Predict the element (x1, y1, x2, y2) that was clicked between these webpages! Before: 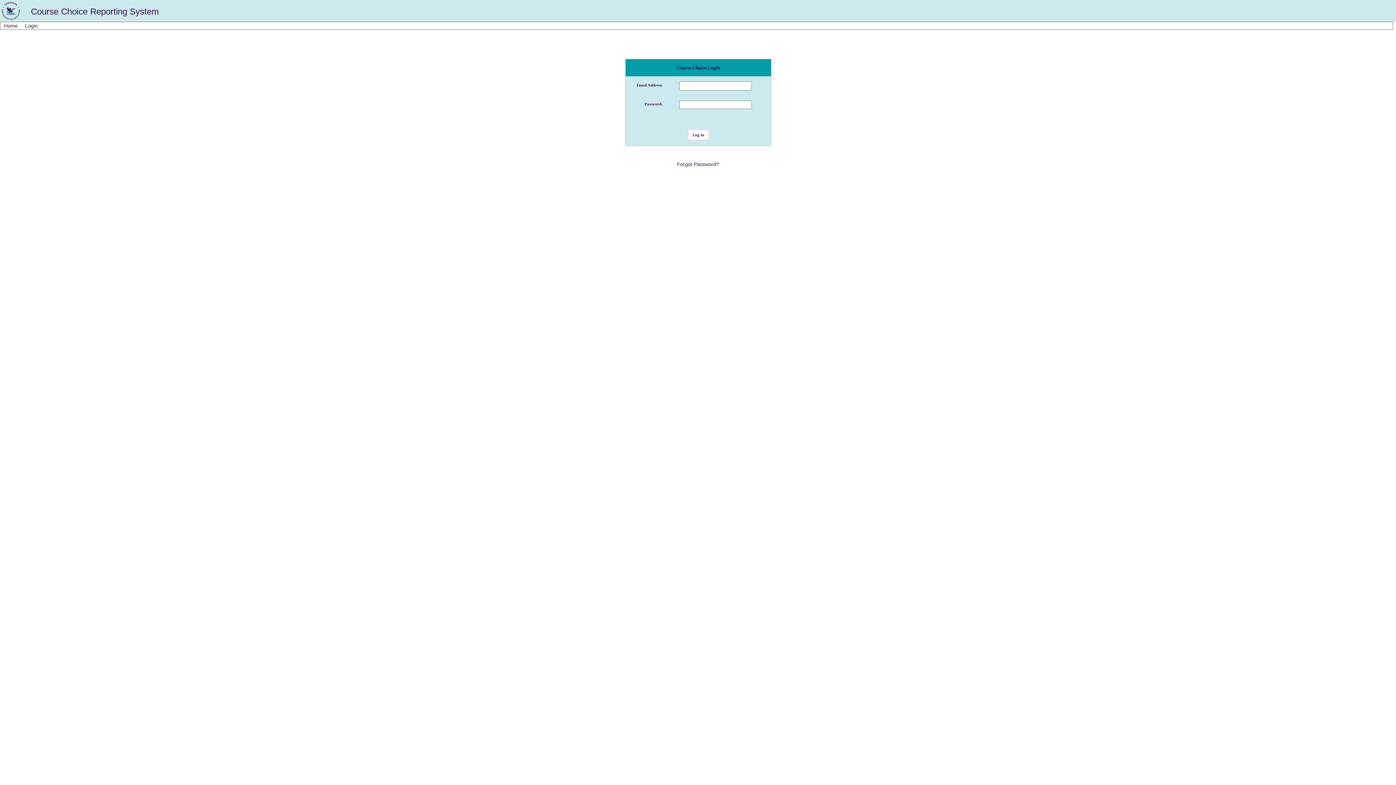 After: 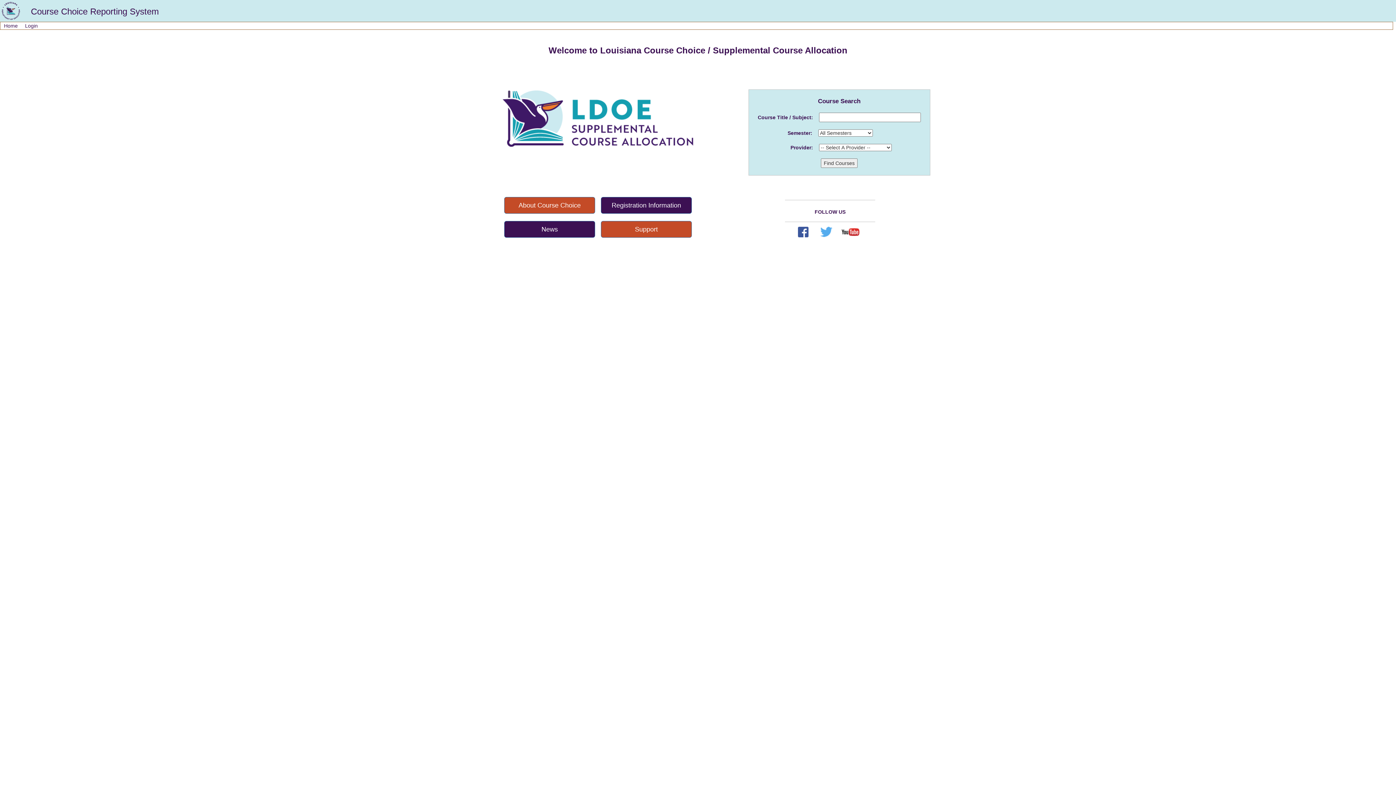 Action: label: Home bbox: (0, 22, 21, 29)